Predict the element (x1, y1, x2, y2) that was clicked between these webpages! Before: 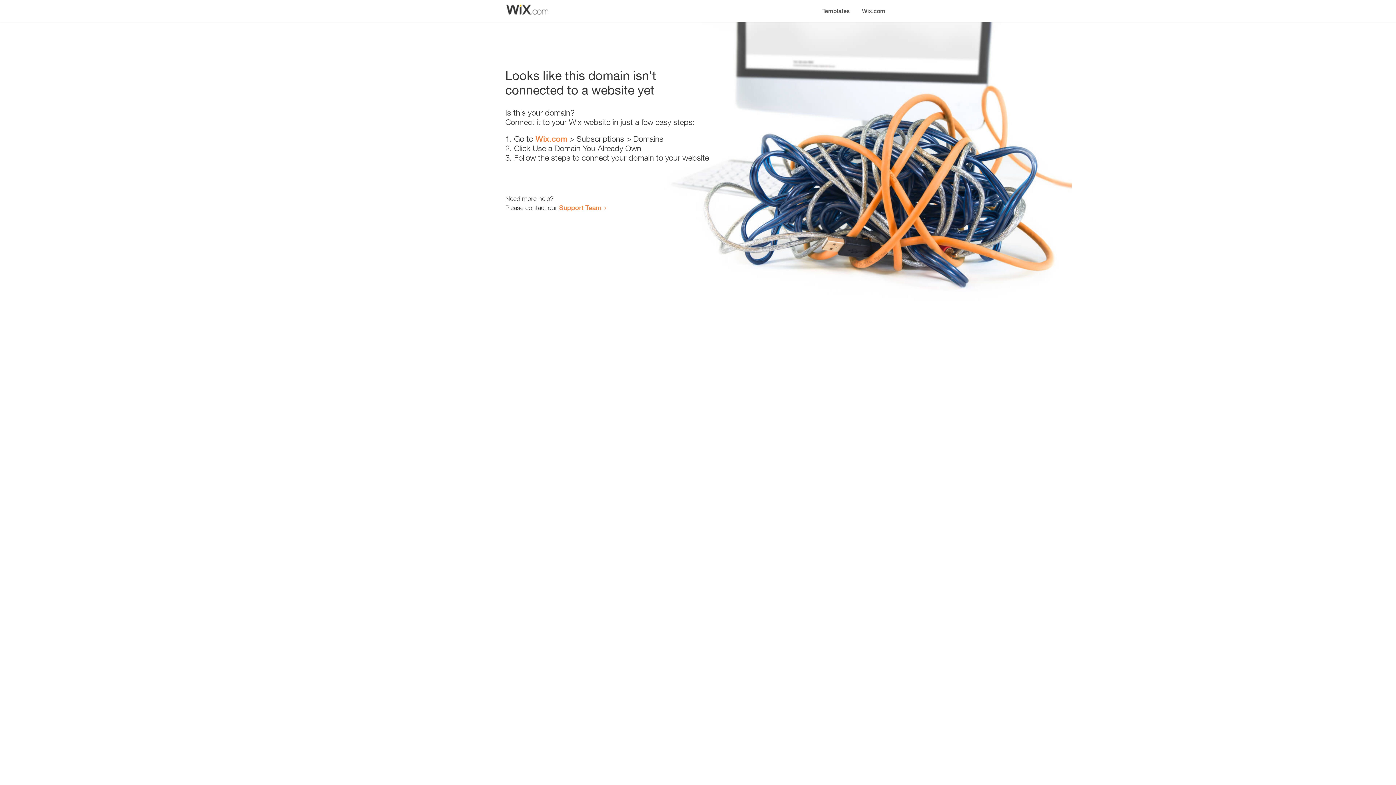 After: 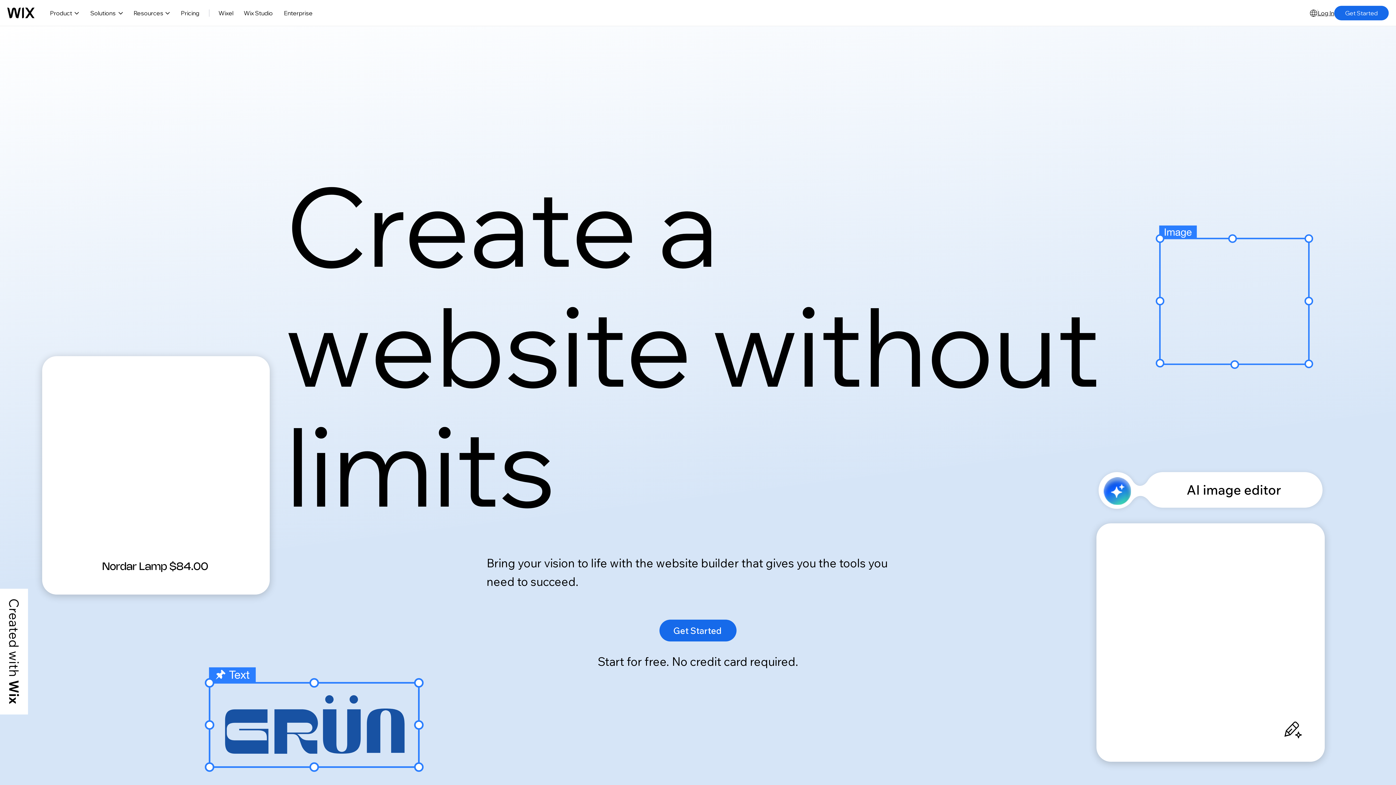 Action: bbox: (856, 0, 890, 14) label: Wix.com